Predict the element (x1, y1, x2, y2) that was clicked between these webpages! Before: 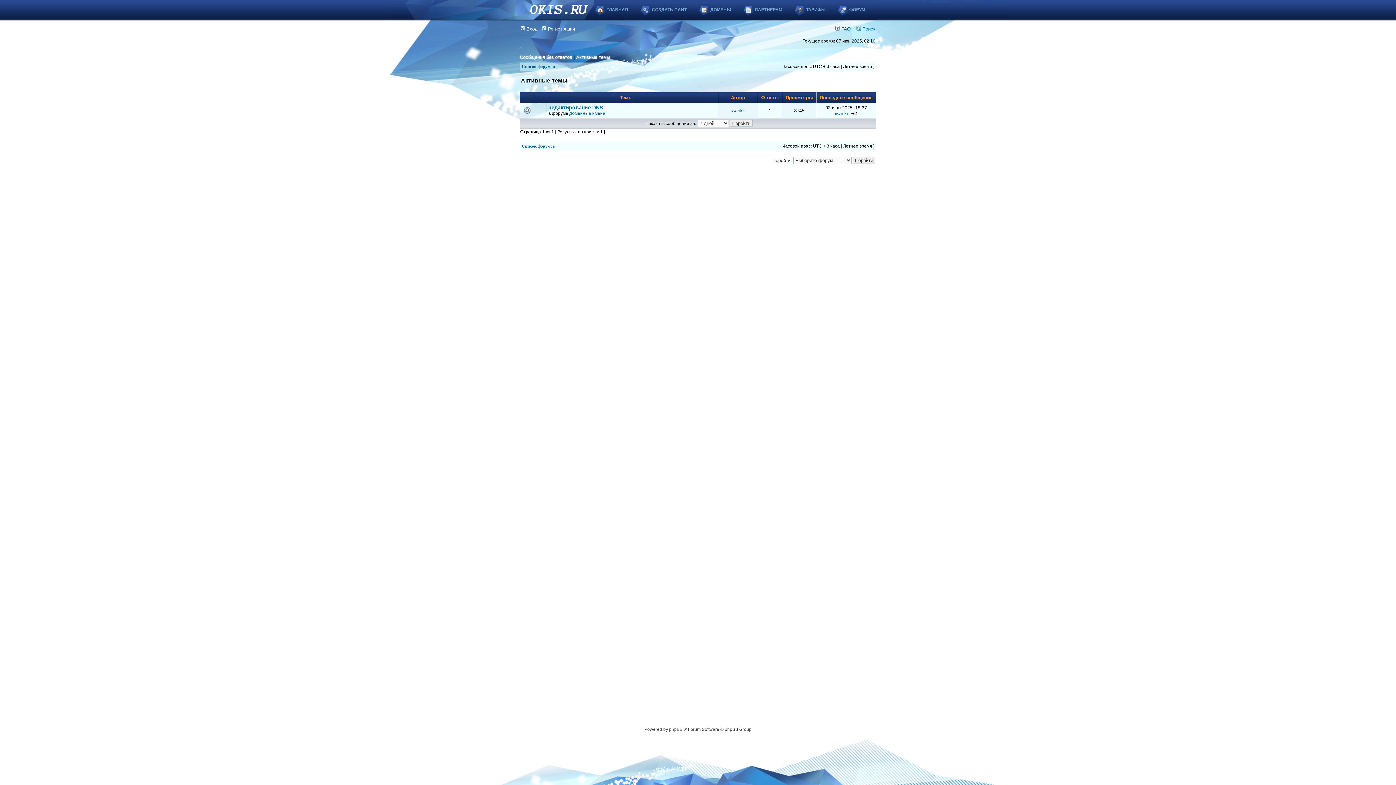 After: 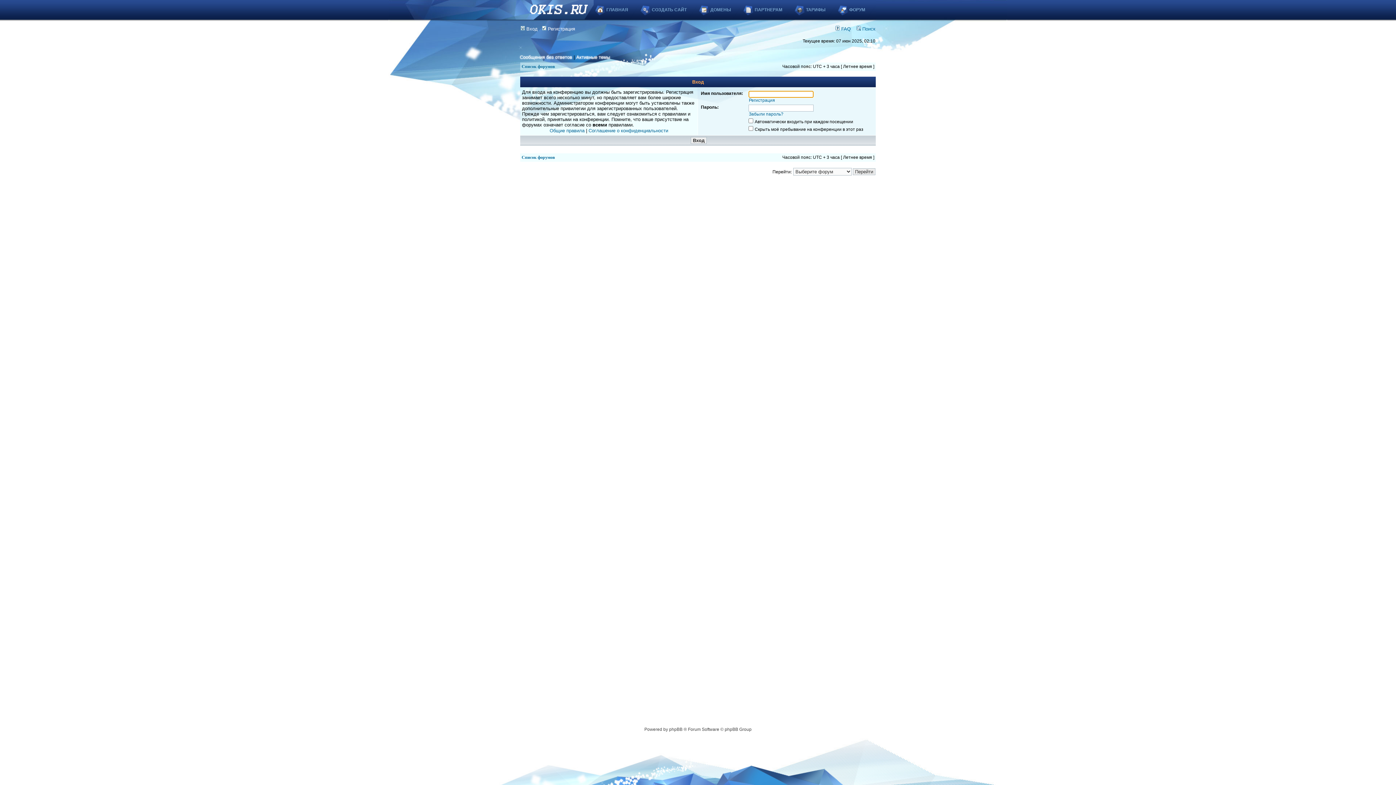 Action: bbox: (520, 26, 537, 31) label:  Вход